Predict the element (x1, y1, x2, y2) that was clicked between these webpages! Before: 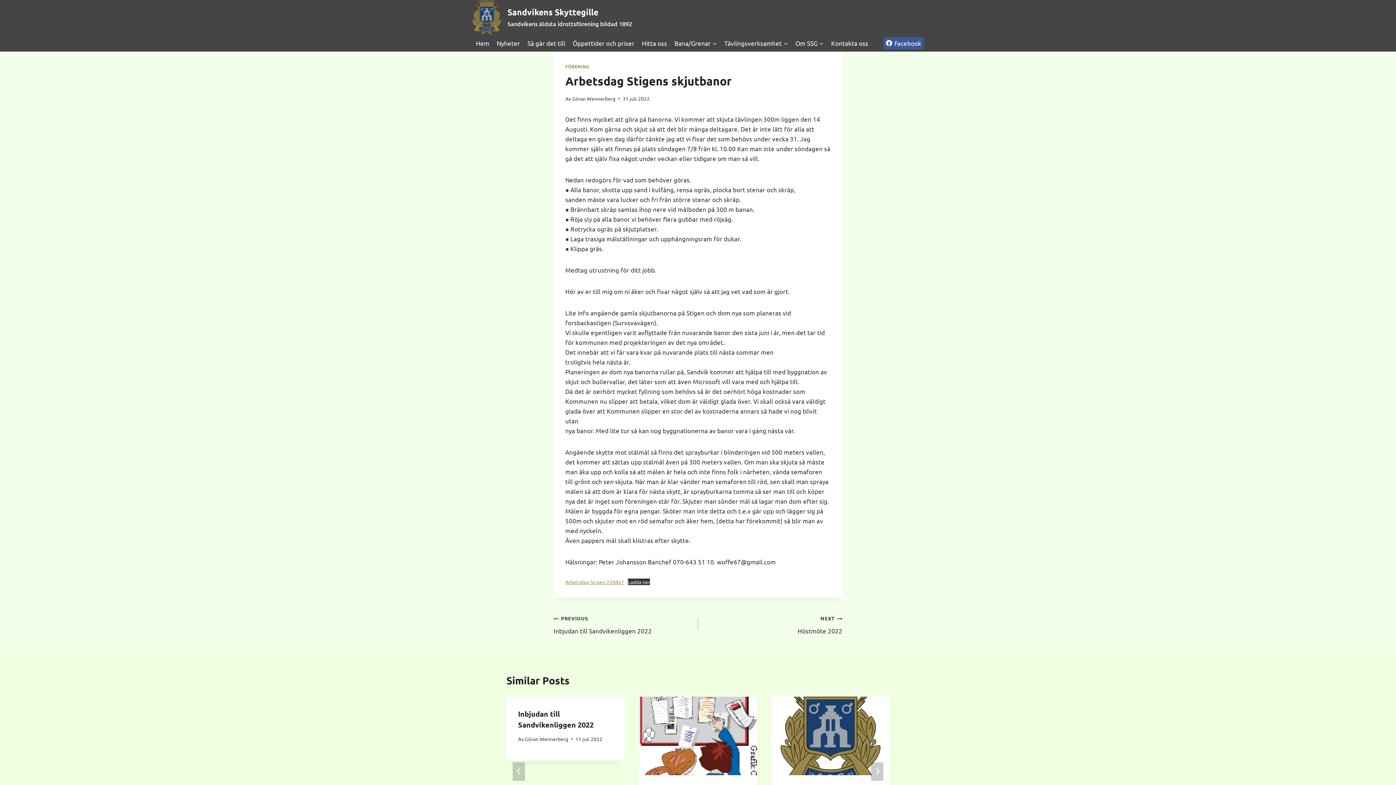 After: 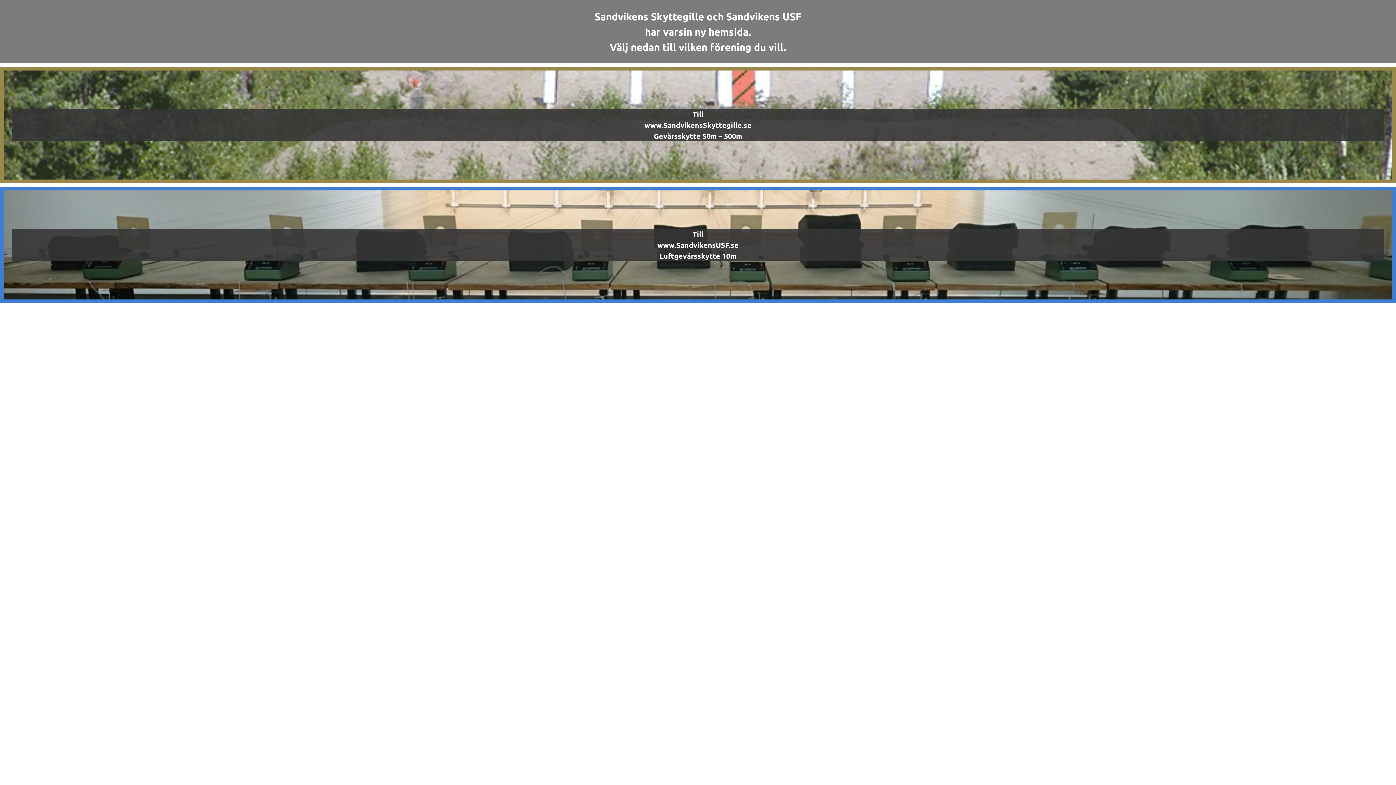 Action: bbox: (572, 95, 615, 101) label: Göran Wennerberg